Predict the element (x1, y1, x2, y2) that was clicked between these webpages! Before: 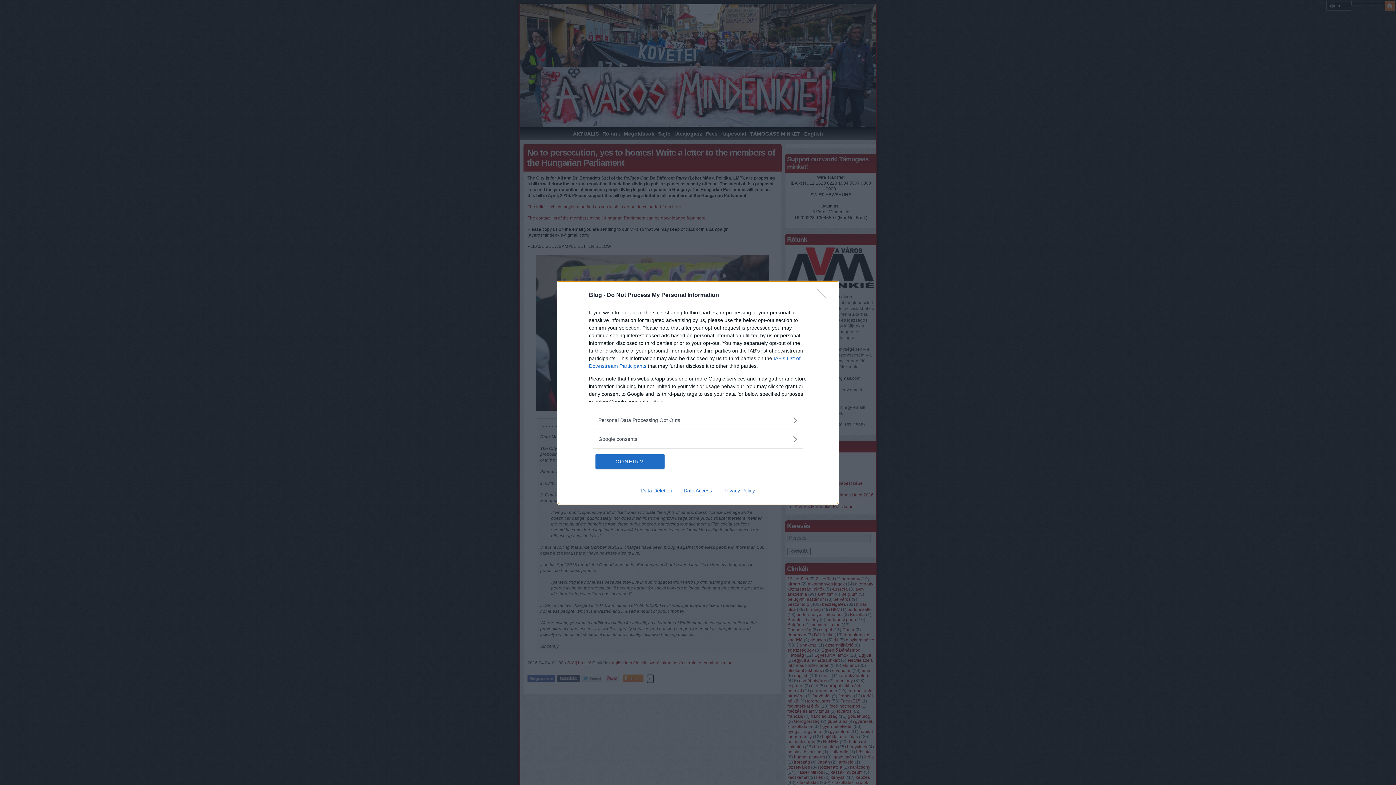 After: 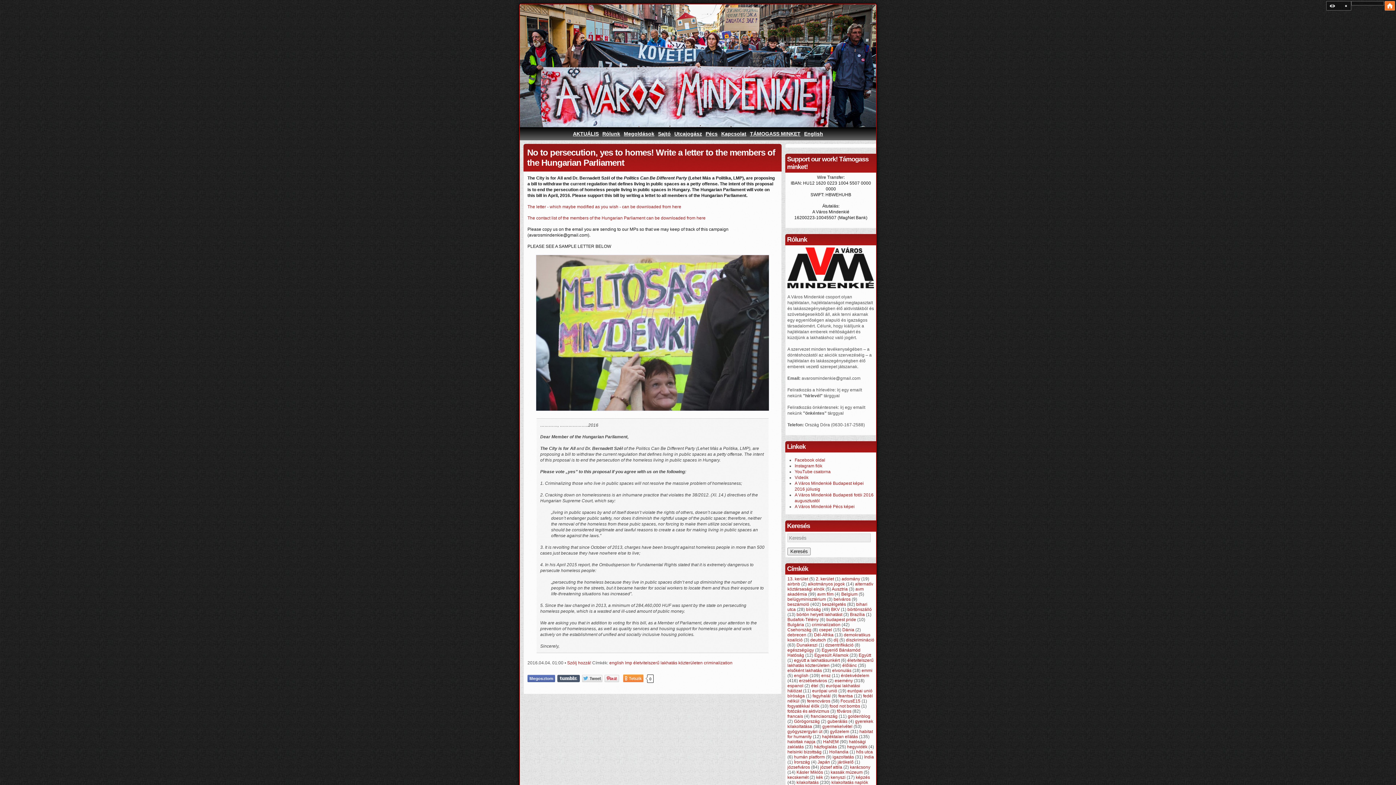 Action: label: Close bbox: (817, 288, 830, 302)